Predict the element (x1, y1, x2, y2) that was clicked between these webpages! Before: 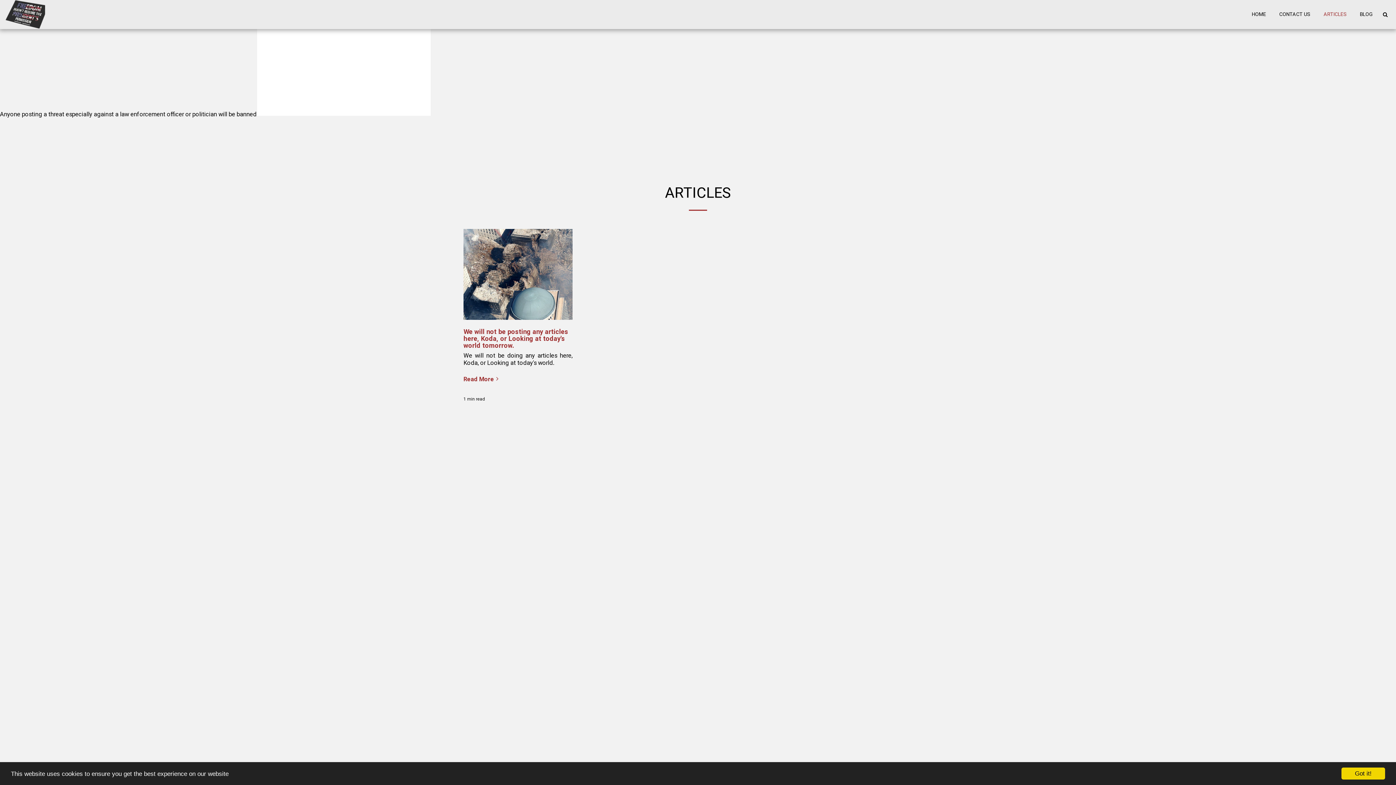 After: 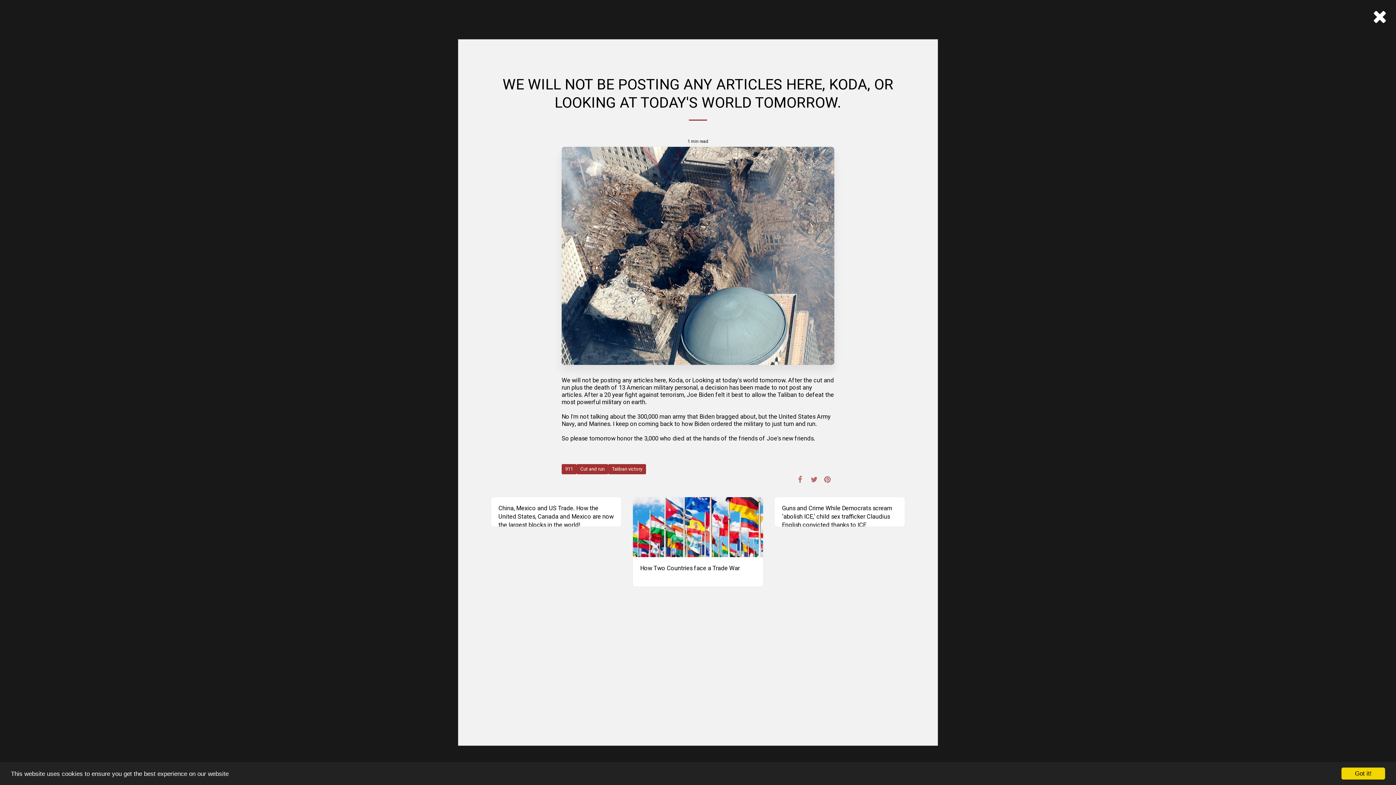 Action: bbox: (463, 229, 572, 320)